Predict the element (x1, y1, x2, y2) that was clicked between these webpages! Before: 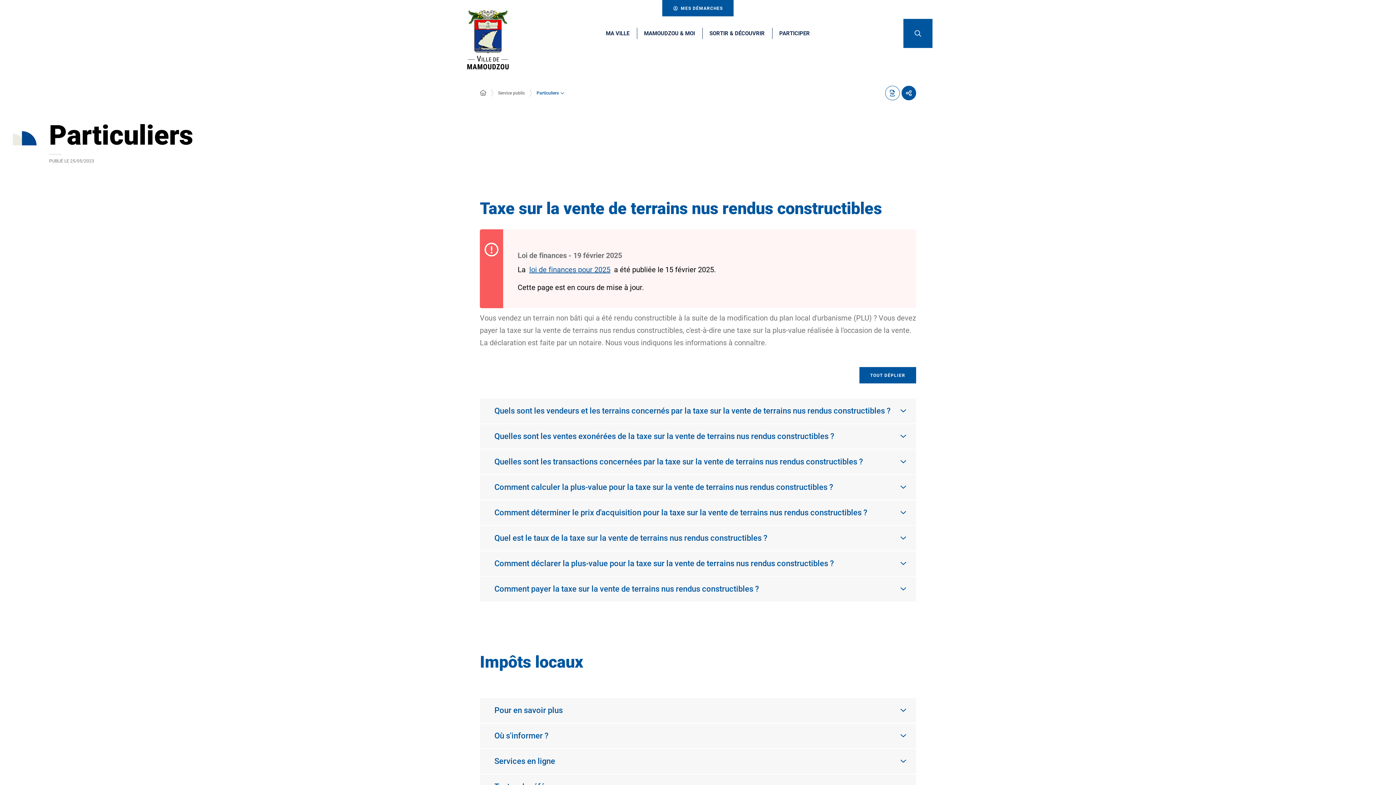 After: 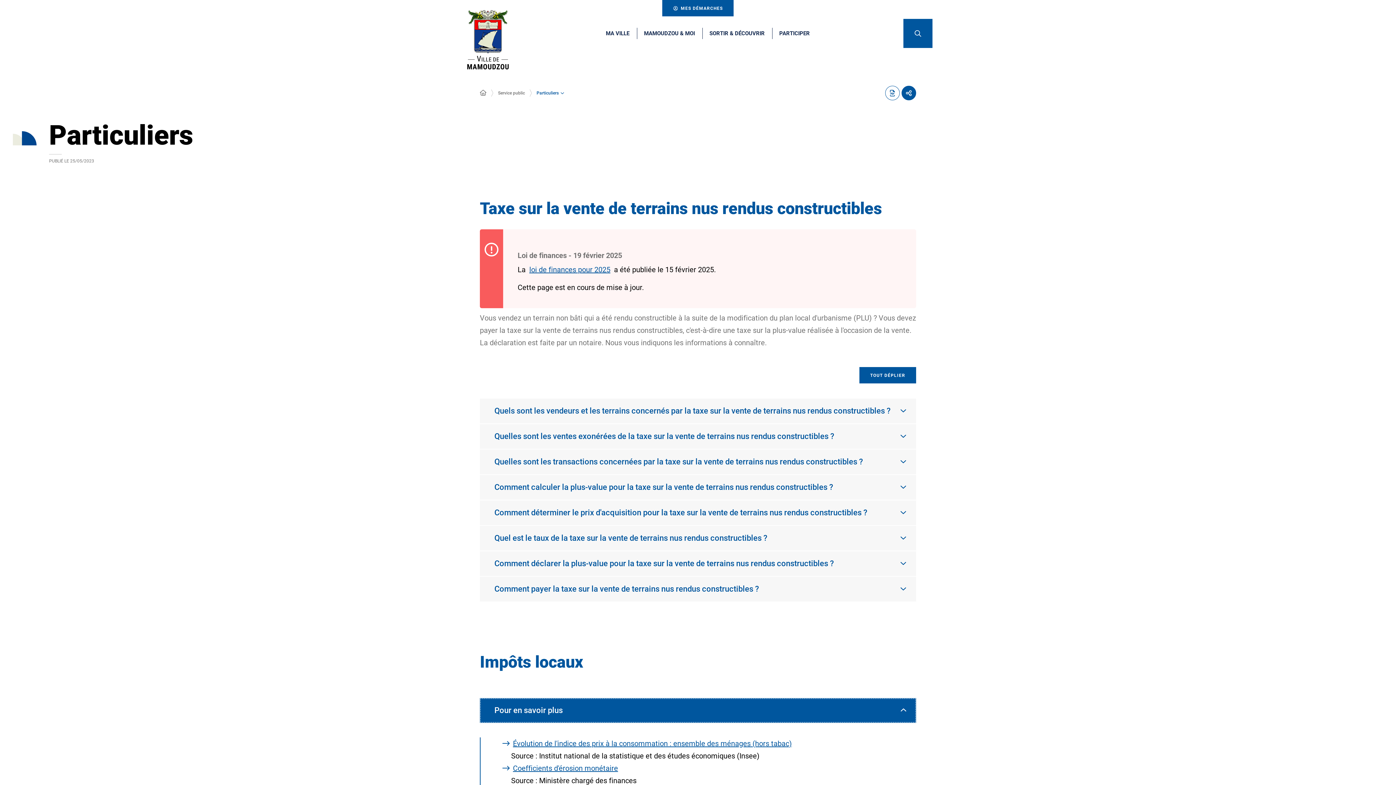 Action: bbox: (480, 698, 916, 723) label: Pour en savoir plus